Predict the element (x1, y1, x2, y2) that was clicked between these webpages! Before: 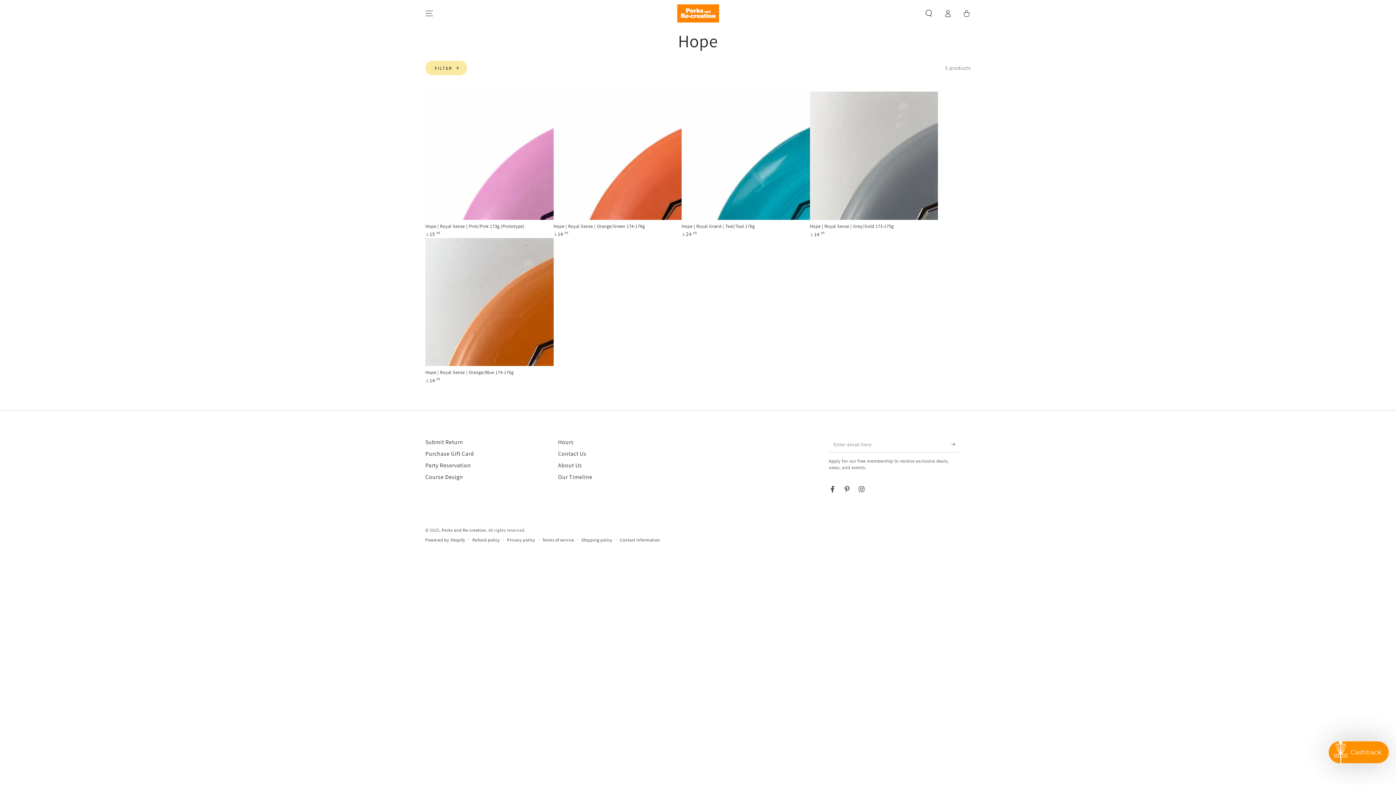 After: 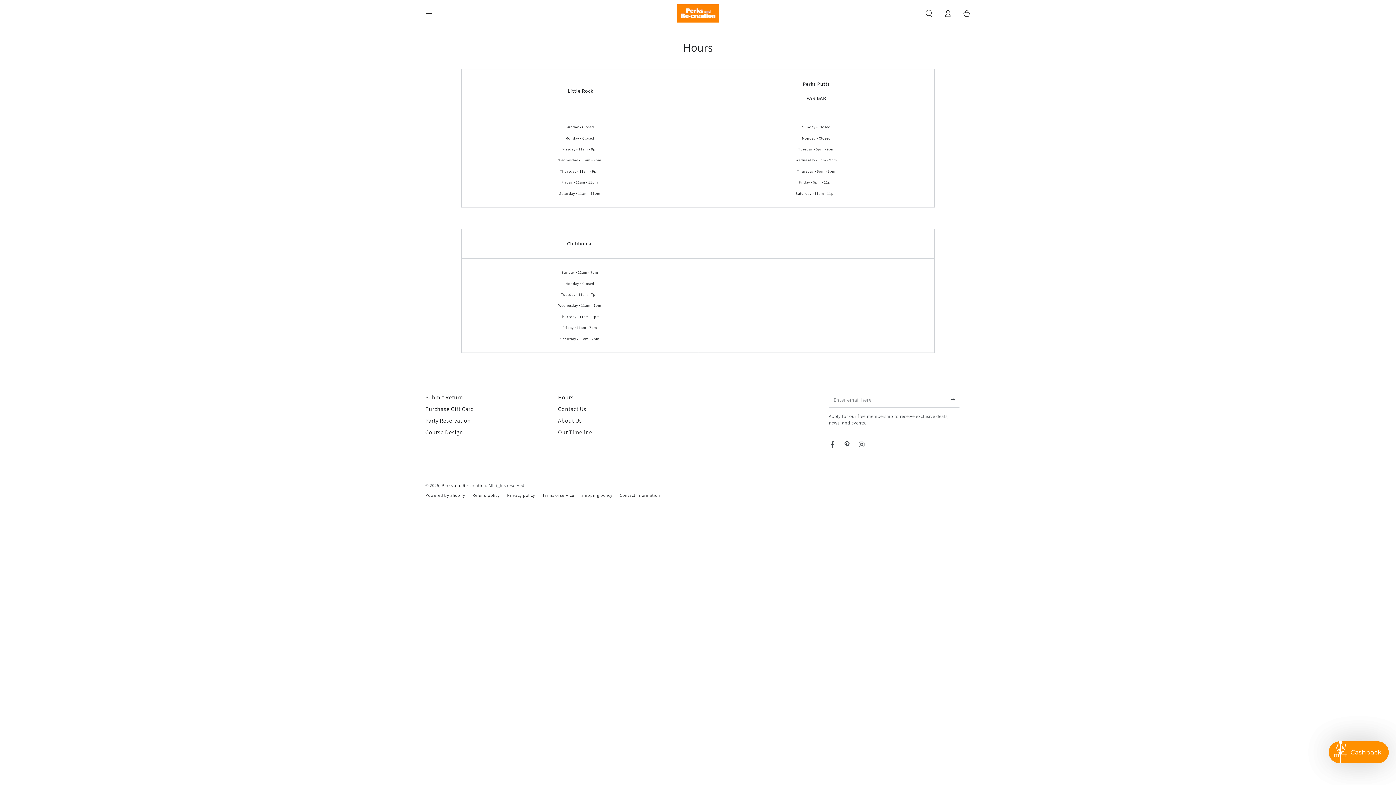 Action: bbox: (558, 438, 573, 446) label: Hours